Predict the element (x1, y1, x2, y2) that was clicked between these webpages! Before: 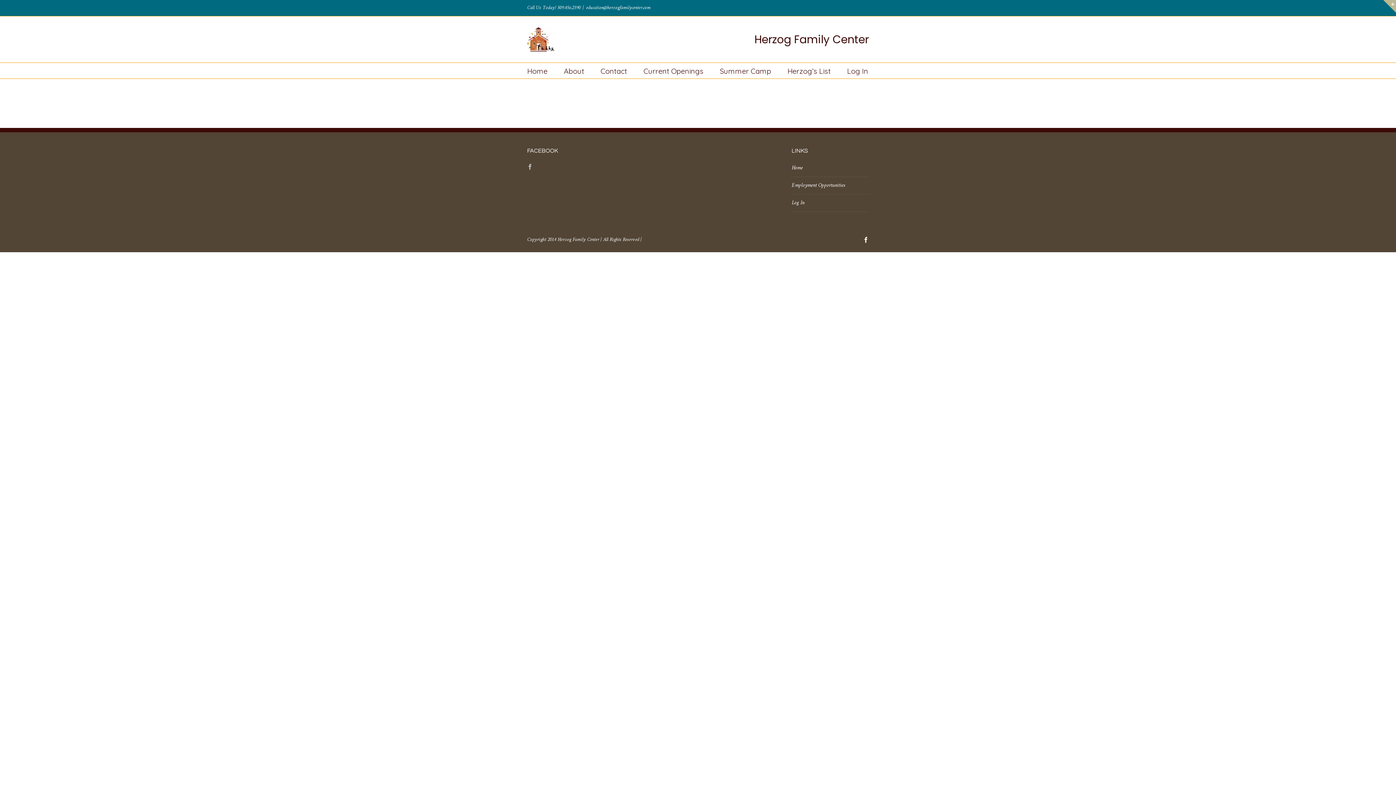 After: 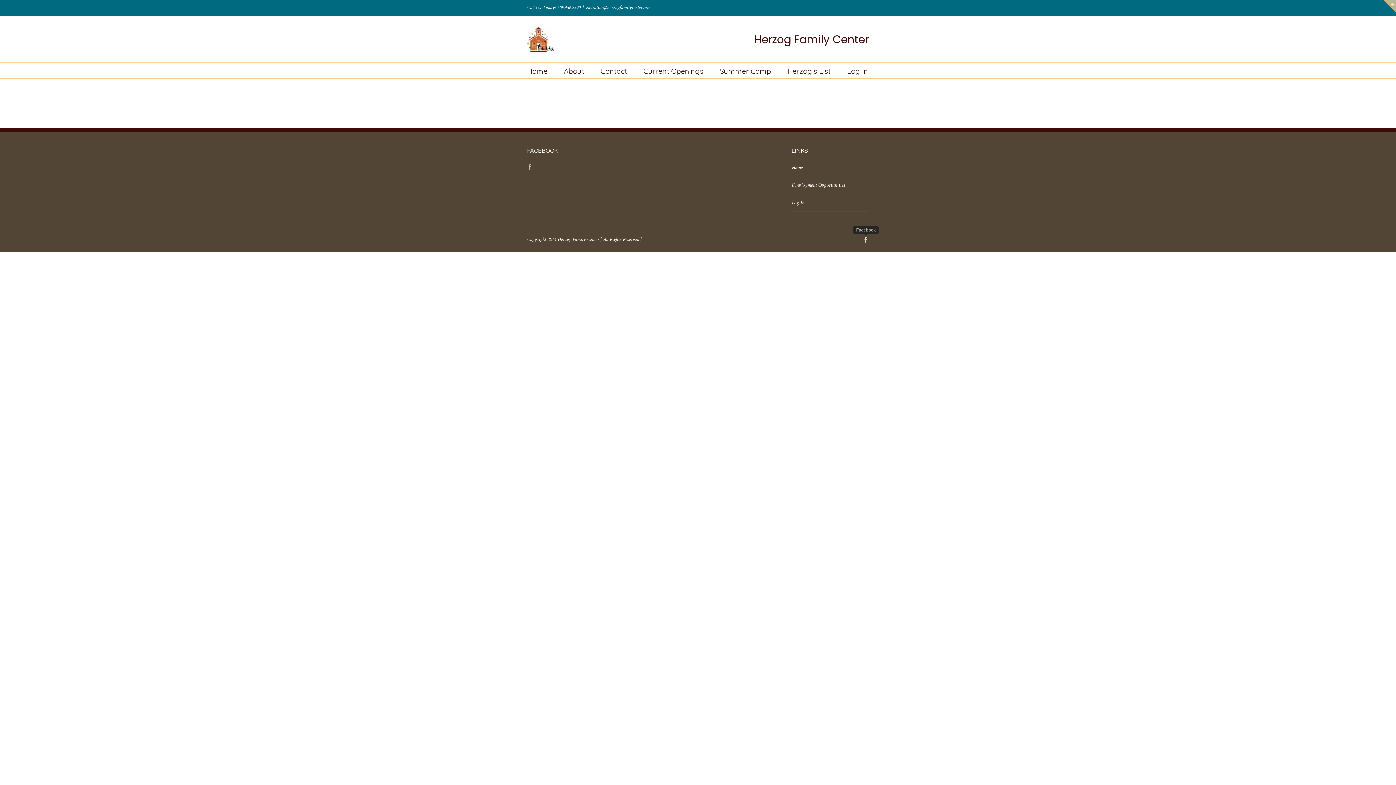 Action: bbox: (863, 237, 869, 242)